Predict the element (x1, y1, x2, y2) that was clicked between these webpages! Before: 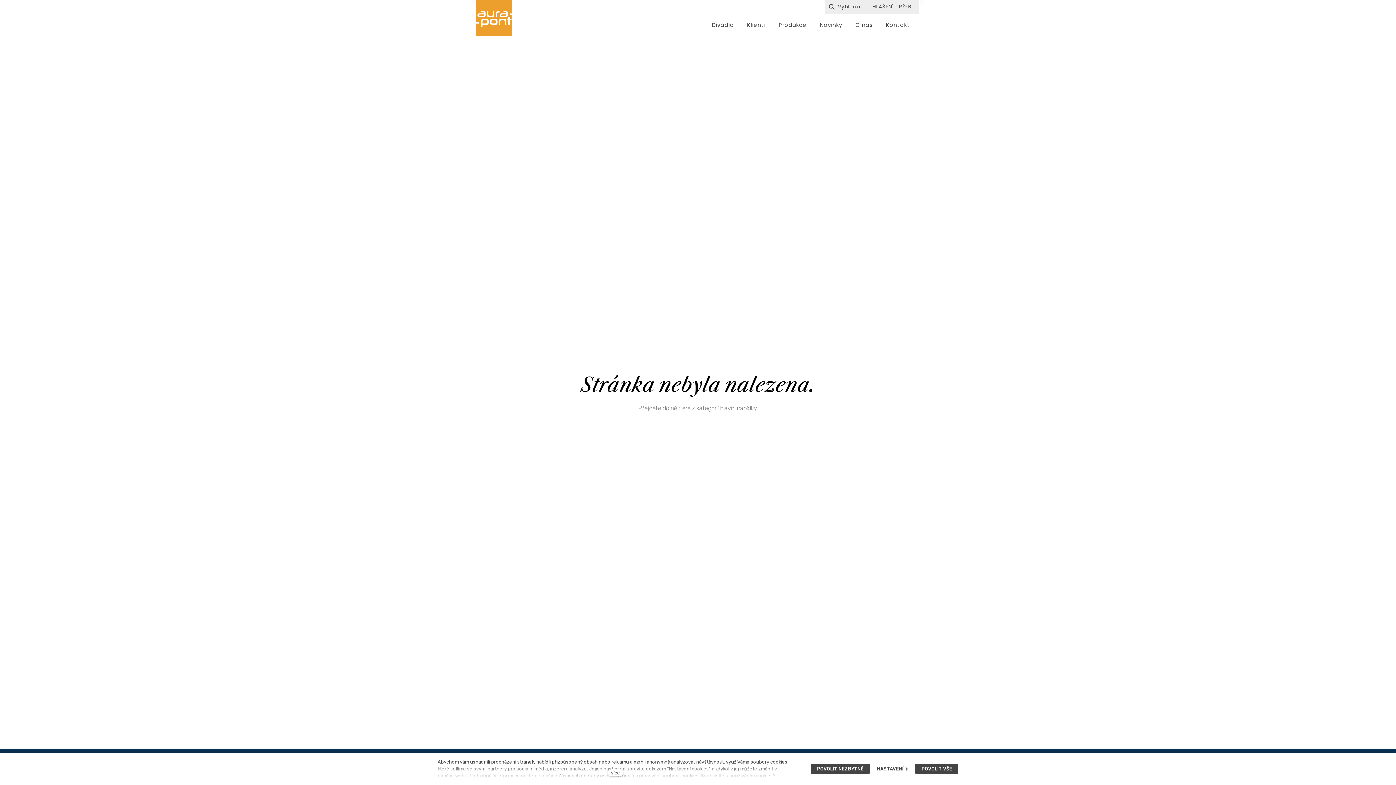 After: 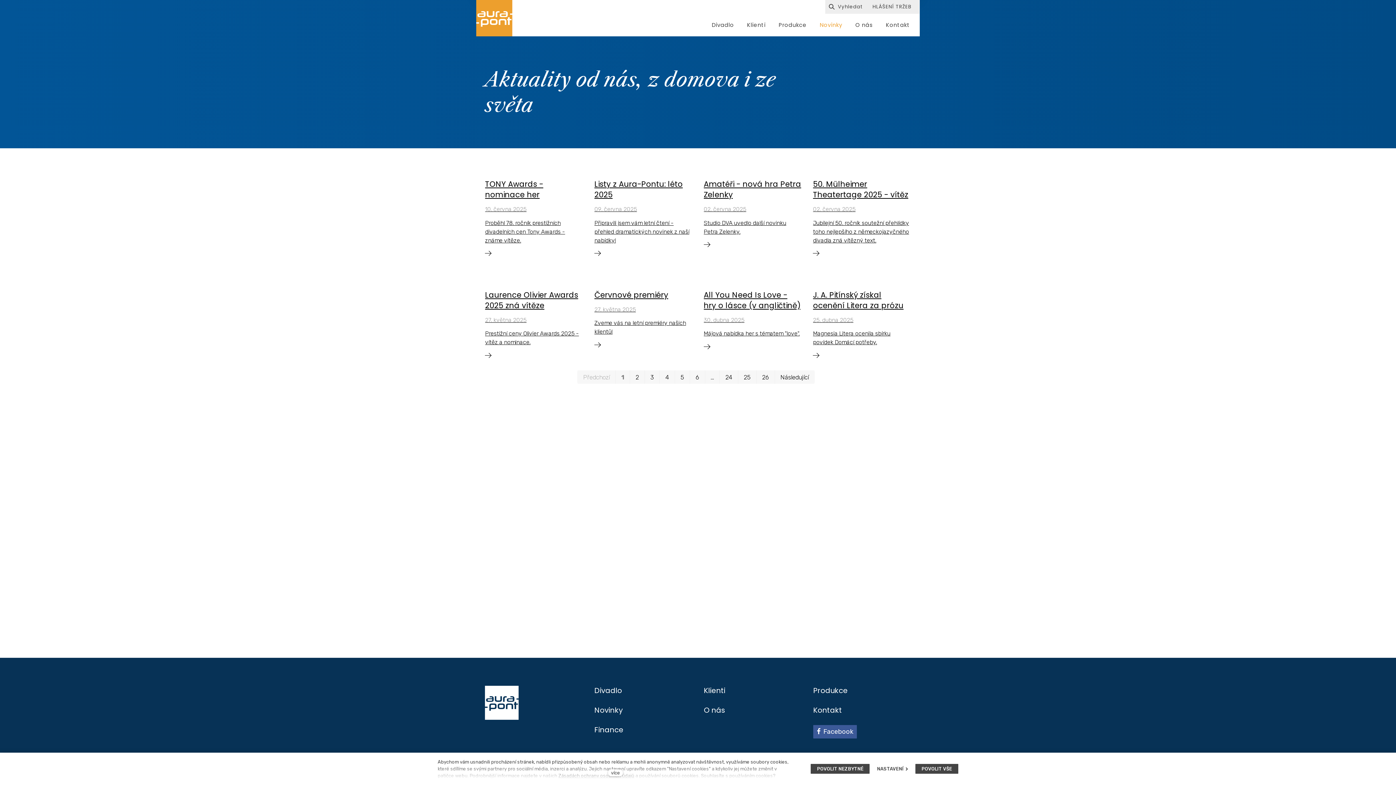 Action: label: Novinky bbox: (813, 18, 849, 31)